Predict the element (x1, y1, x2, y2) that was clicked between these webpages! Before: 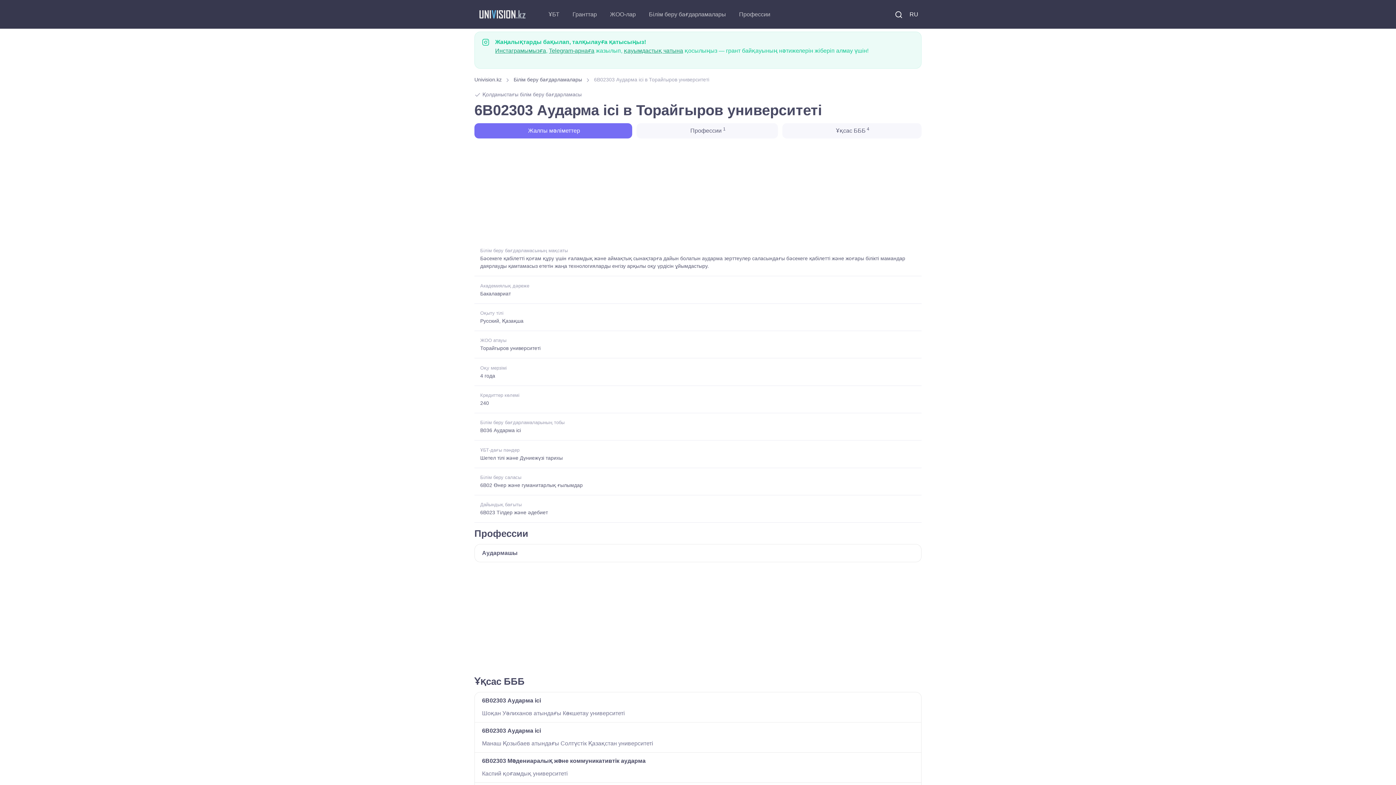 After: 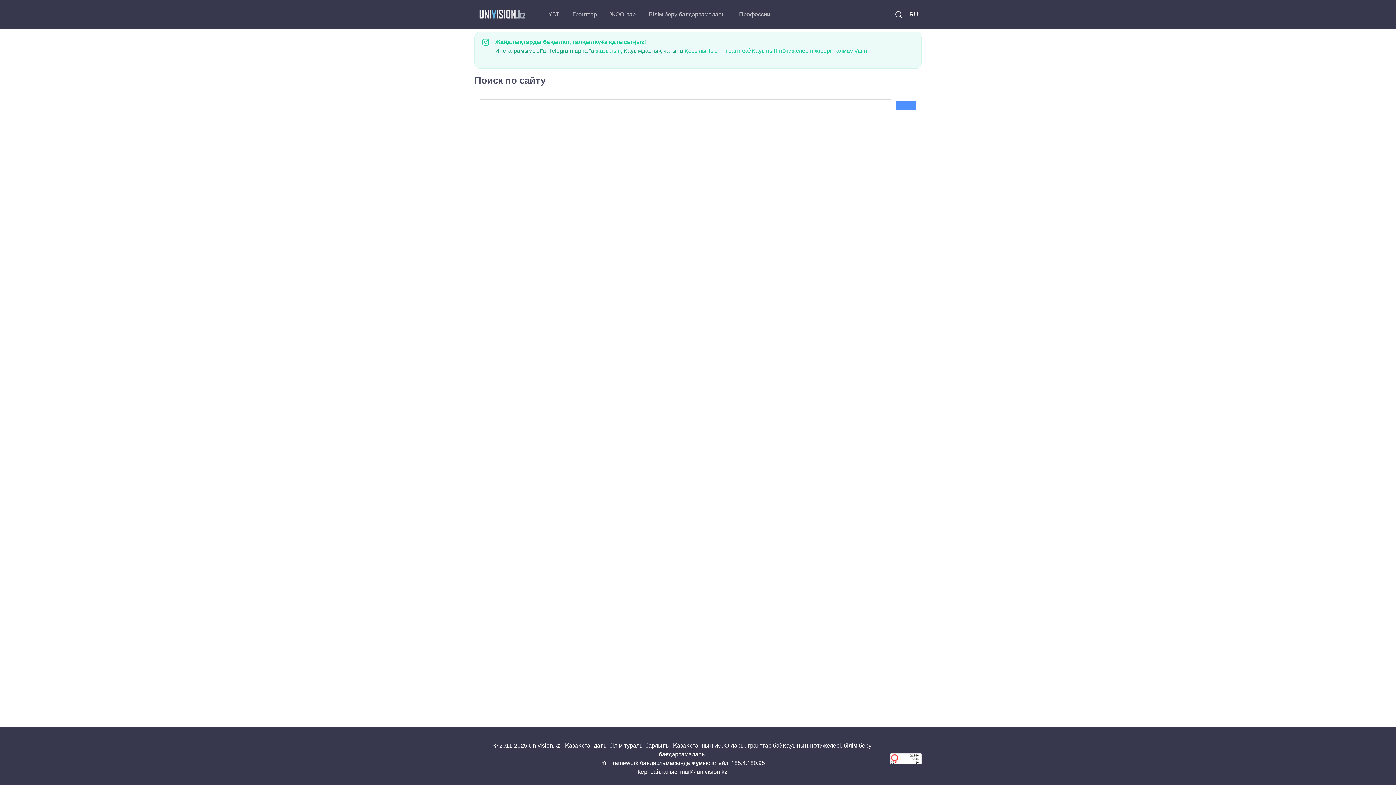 Action: bbox: (890, 6, 906, 22)